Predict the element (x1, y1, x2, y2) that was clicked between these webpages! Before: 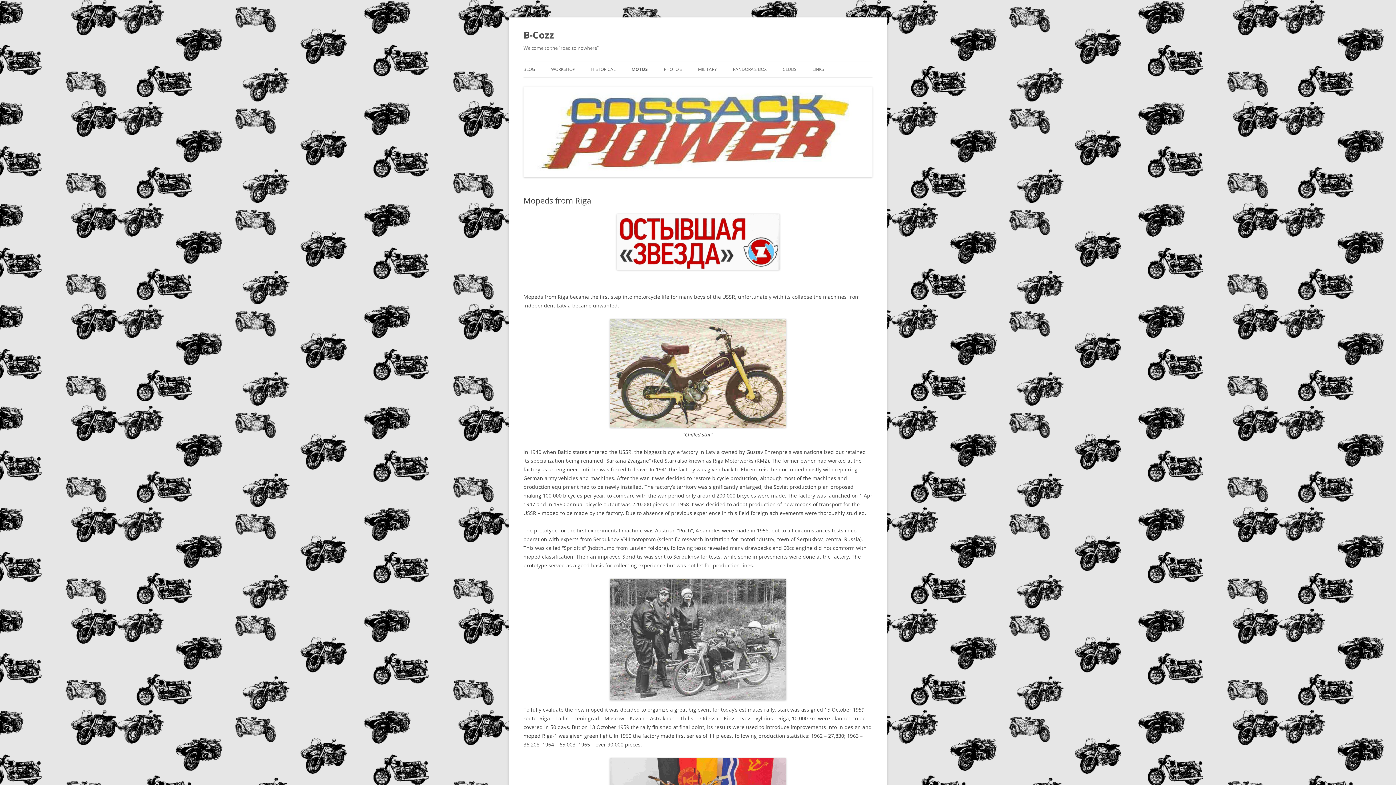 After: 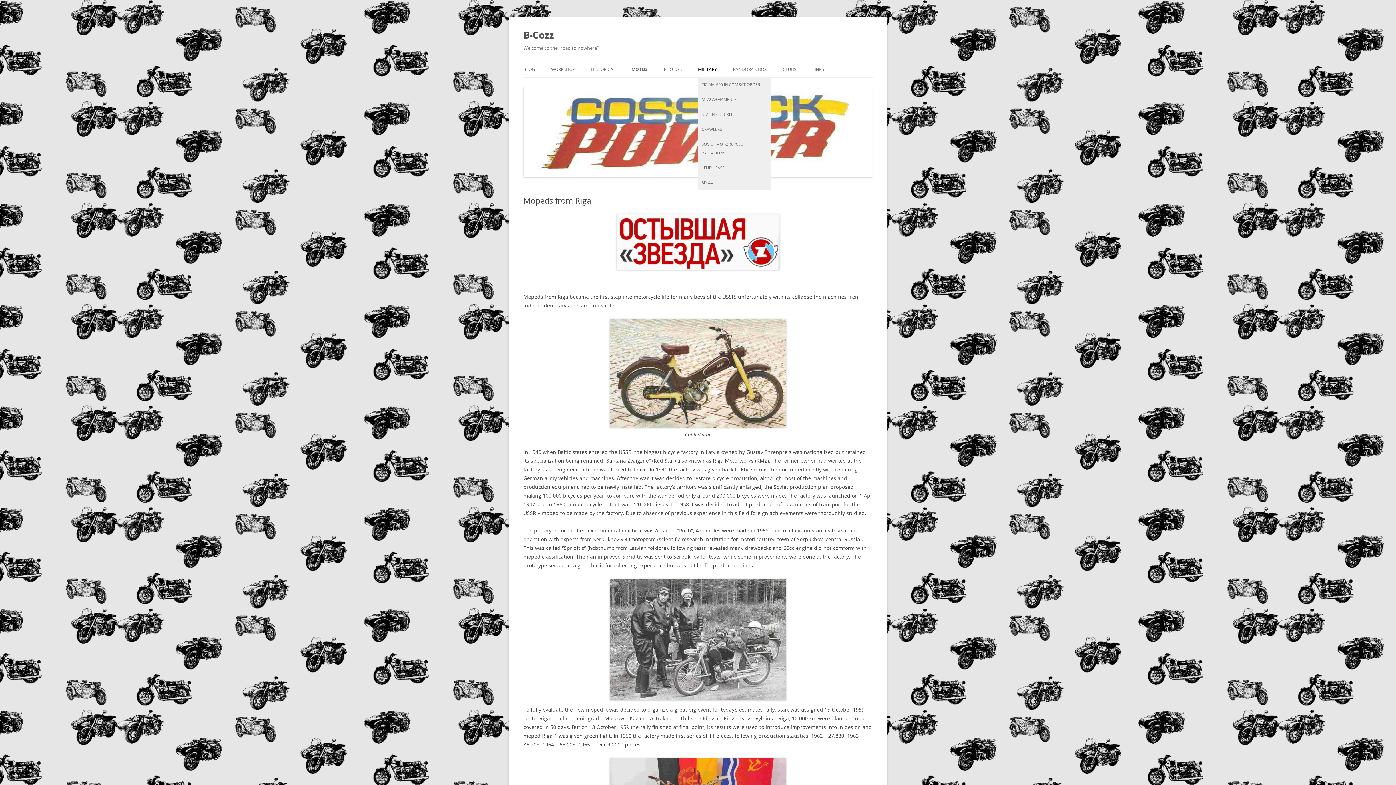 Action: label: MILITARY bbox: (698, 61, 717, 77)